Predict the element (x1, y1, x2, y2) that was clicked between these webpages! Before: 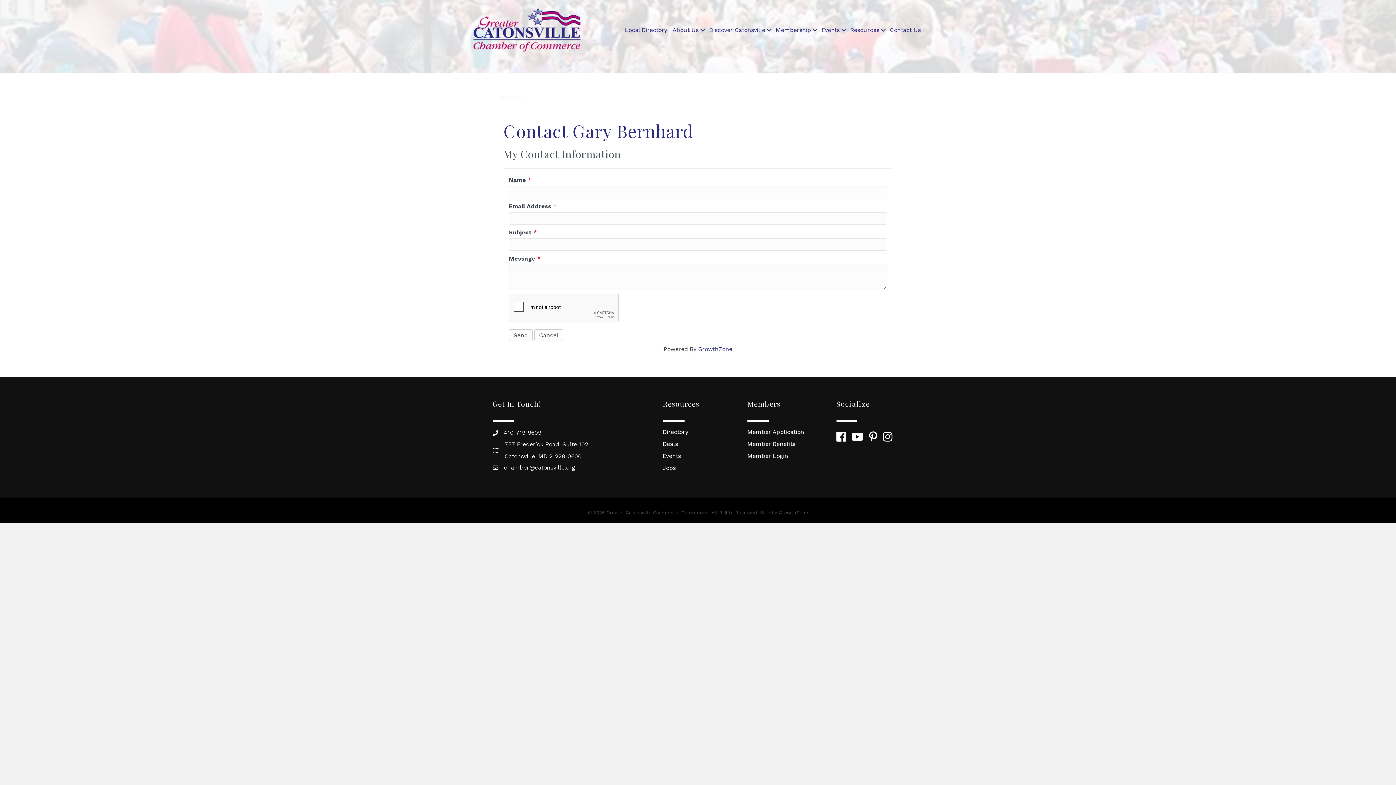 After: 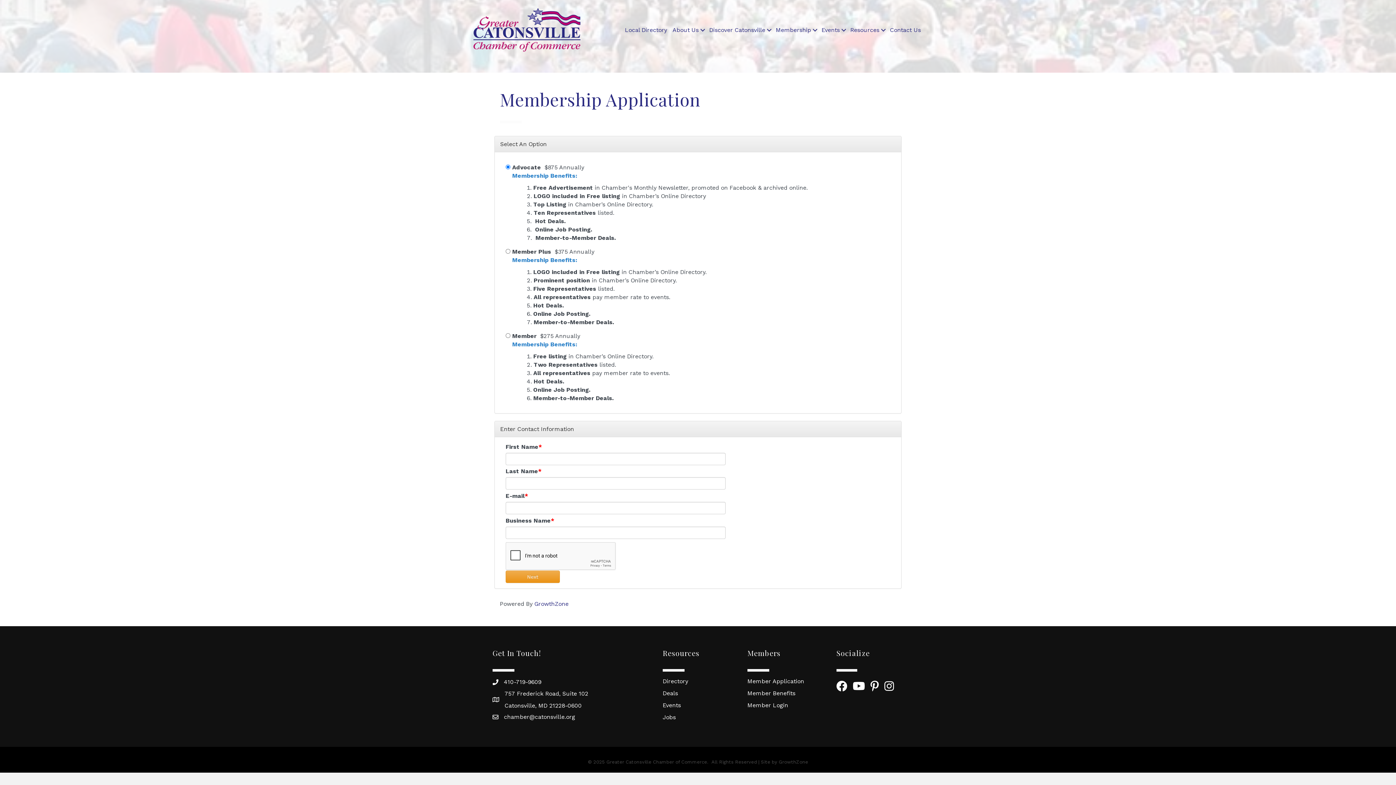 Action: bbox: (747, 428, 804, 435) label: Member Application